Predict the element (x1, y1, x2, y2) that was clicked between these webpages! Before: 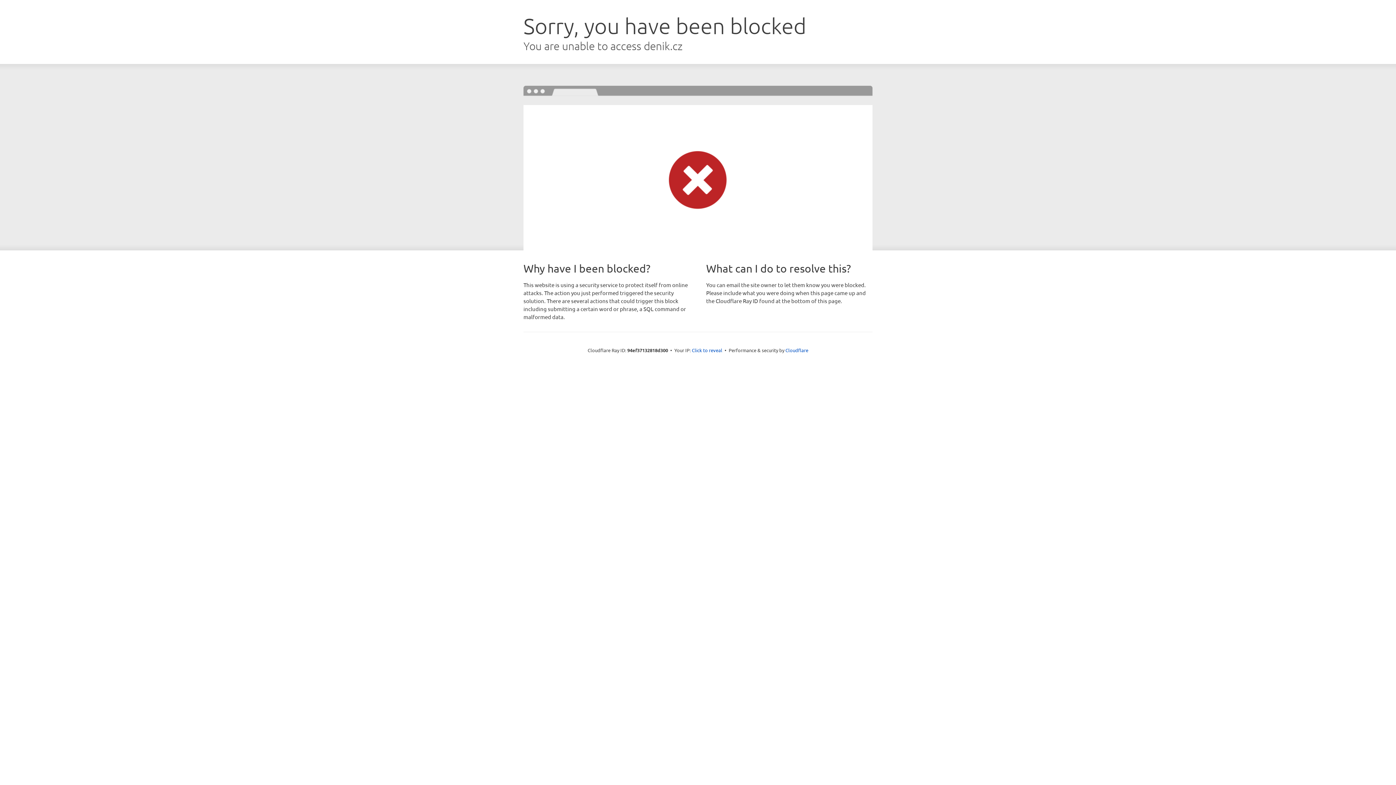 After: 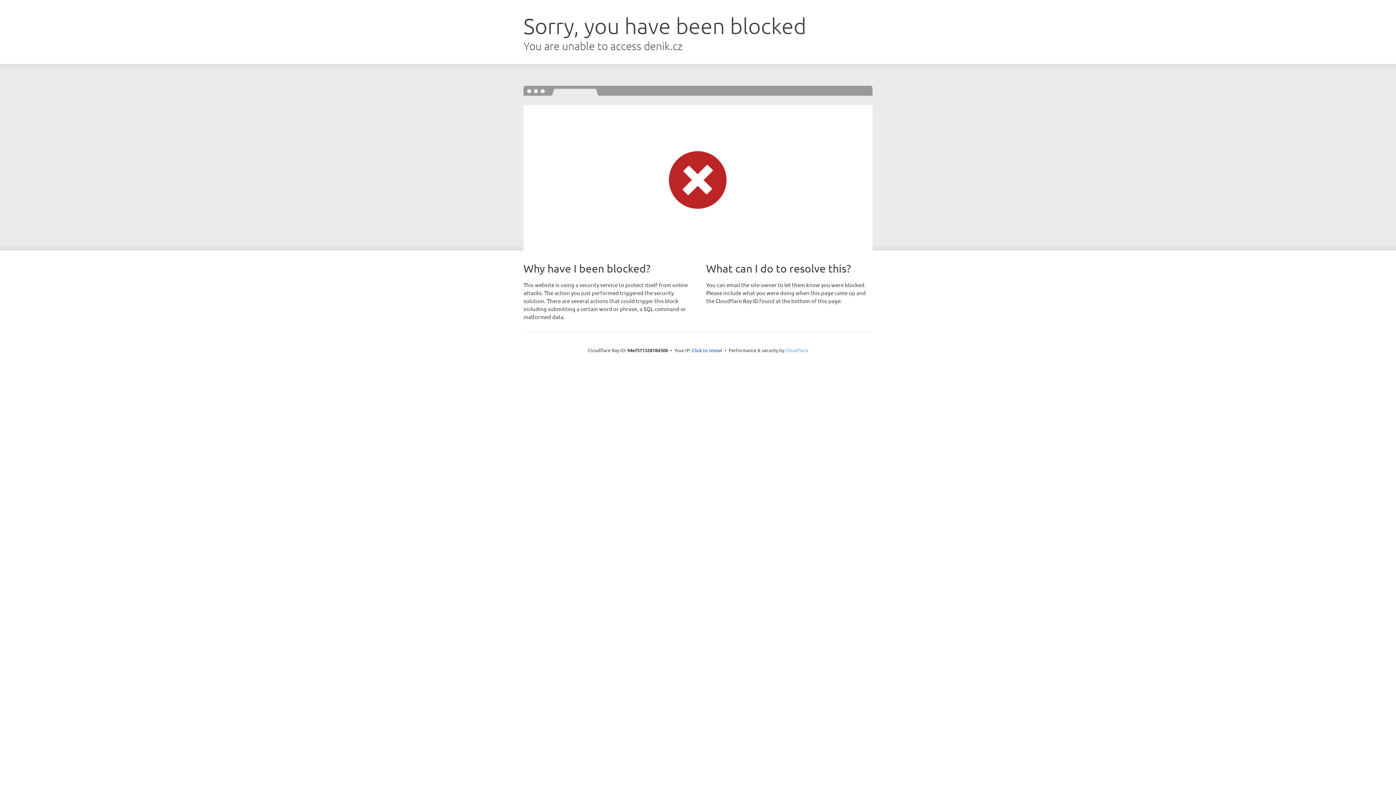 Action: bbox: (785, 347, 808, 353) label: Cloudflare